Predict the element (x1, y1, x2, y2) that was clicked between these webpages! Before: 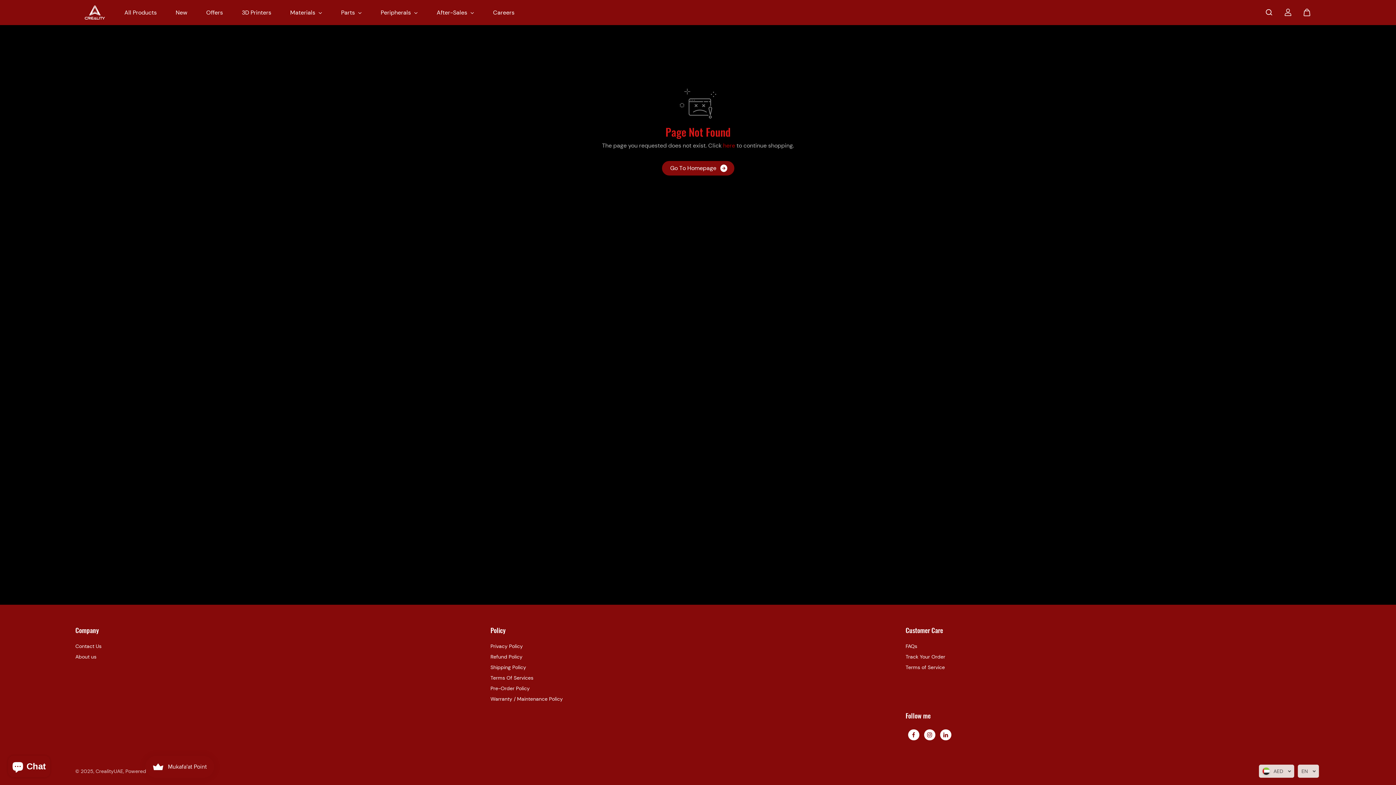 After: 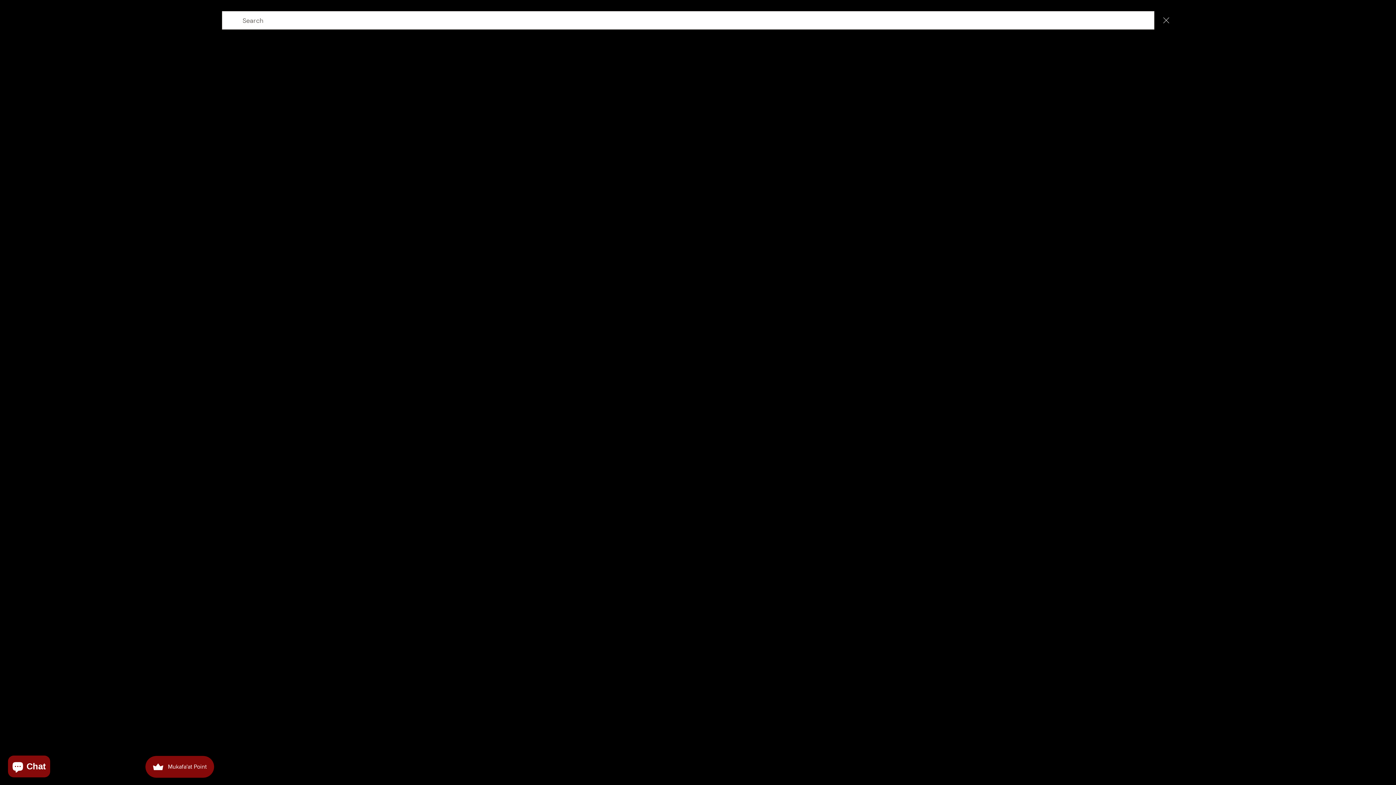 Action: bbox: (1262, 5, 1276, 19)